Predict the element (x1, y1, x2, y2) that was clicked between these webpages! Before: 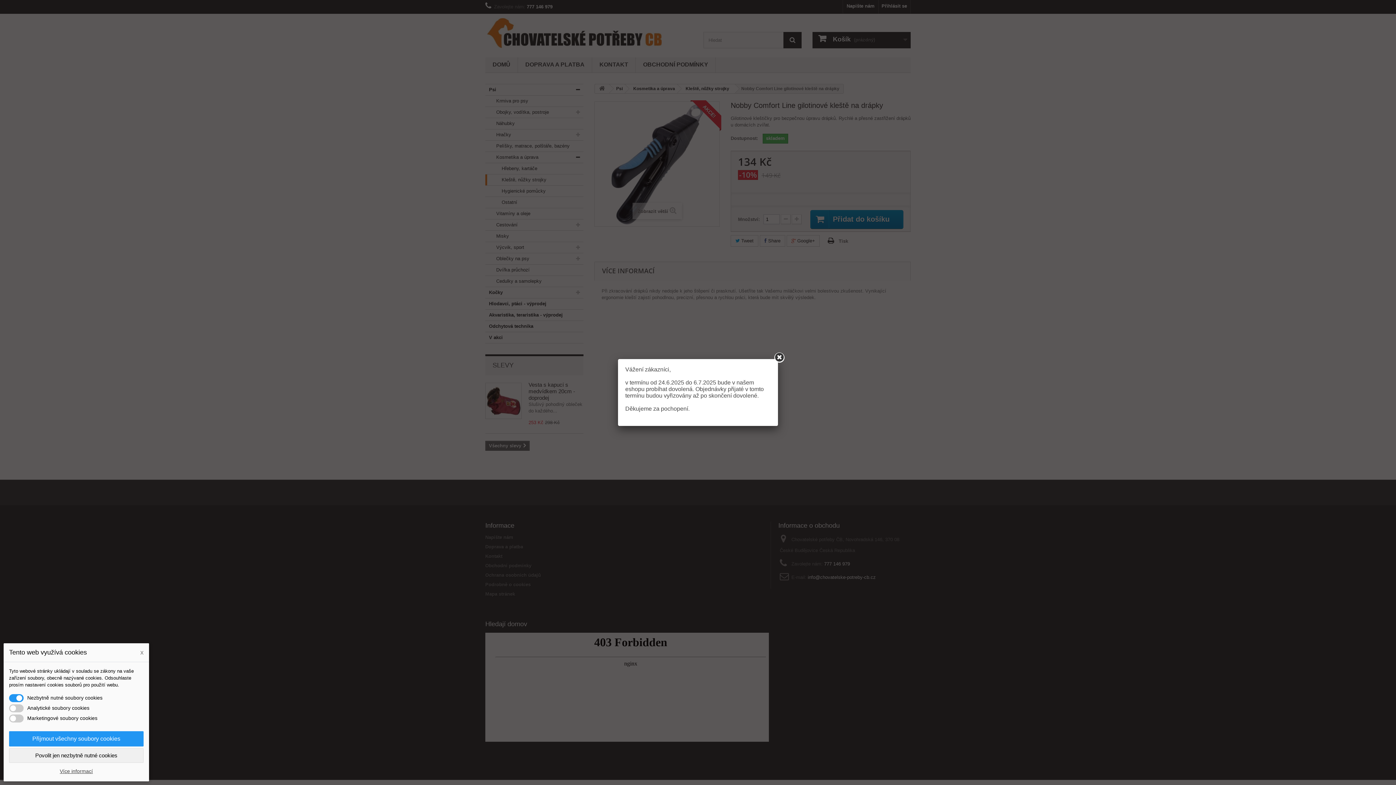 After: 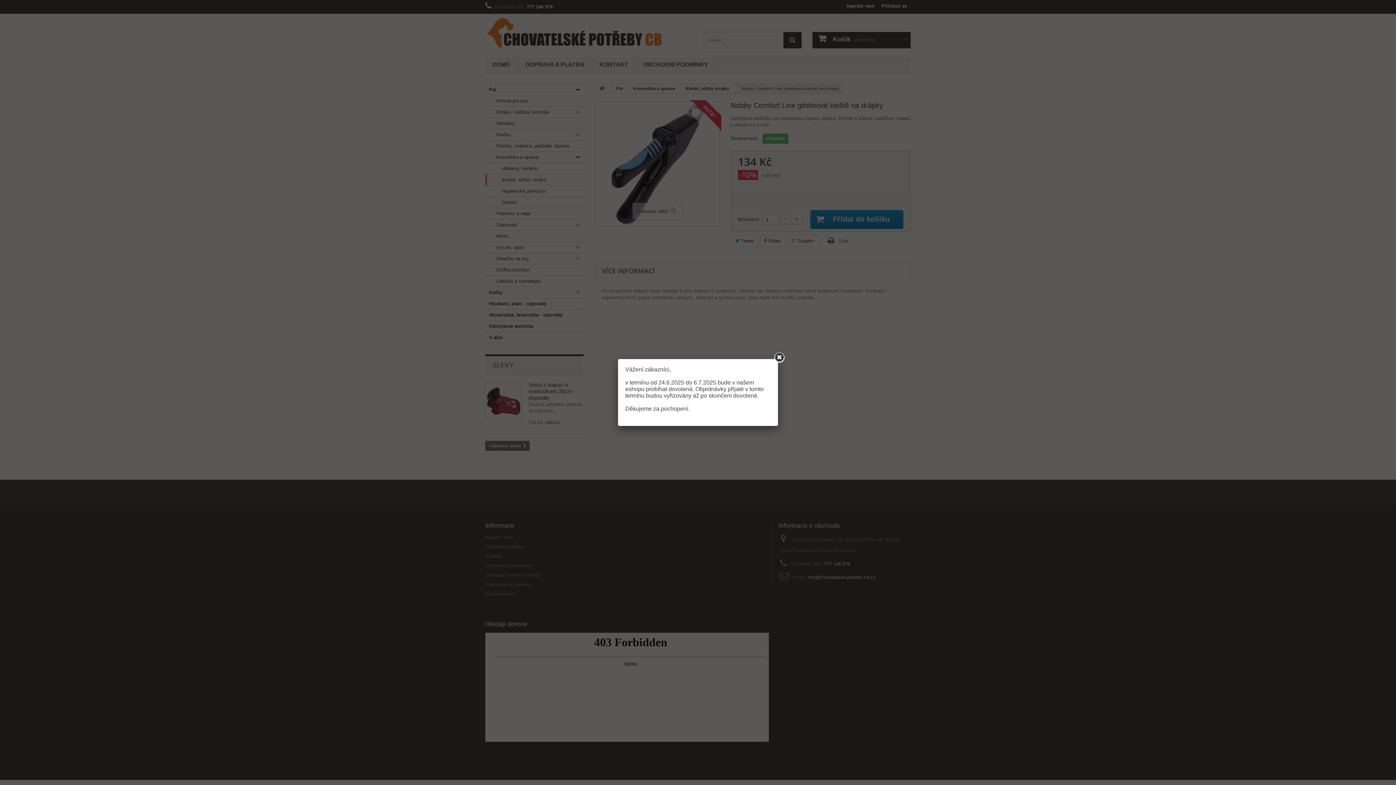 Action: bbox: (140, 649, 143, 656) label: x